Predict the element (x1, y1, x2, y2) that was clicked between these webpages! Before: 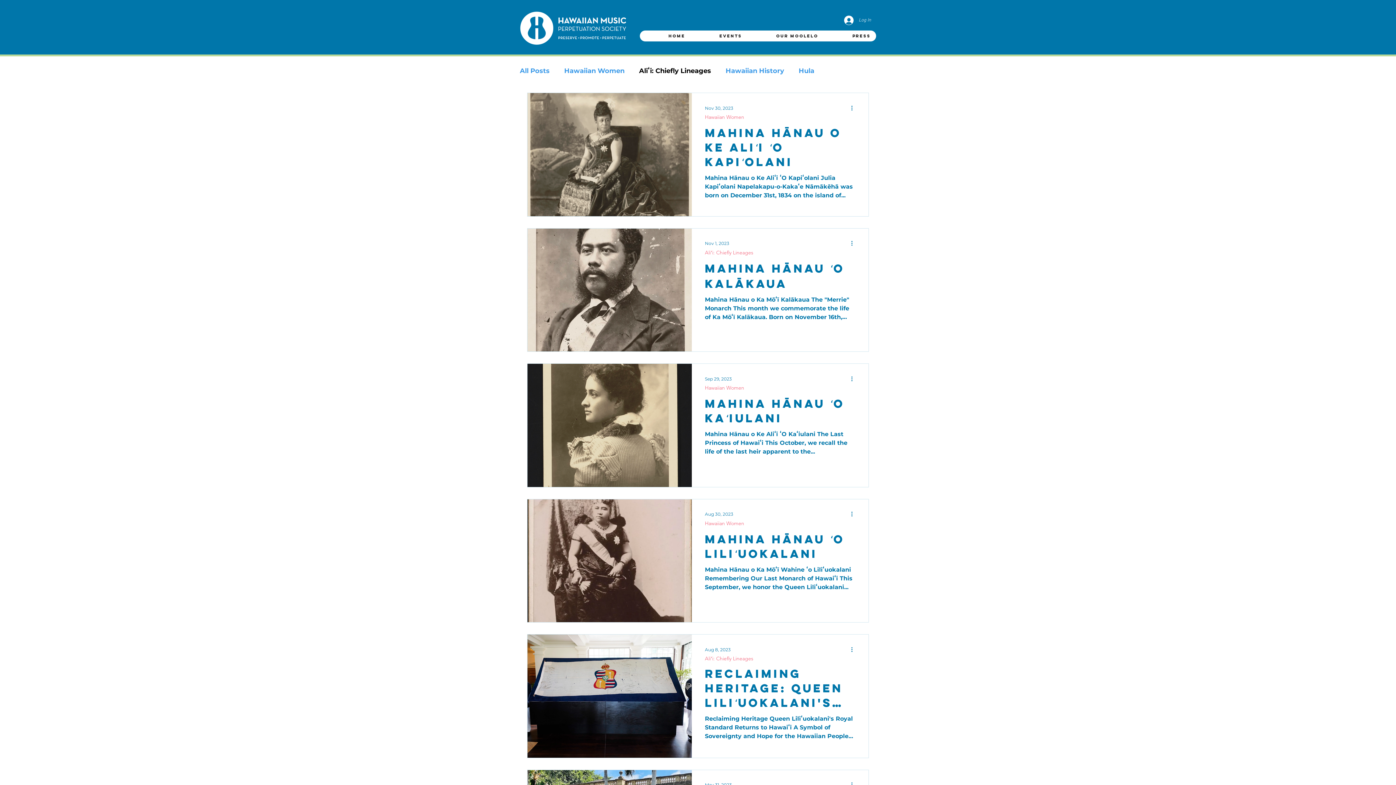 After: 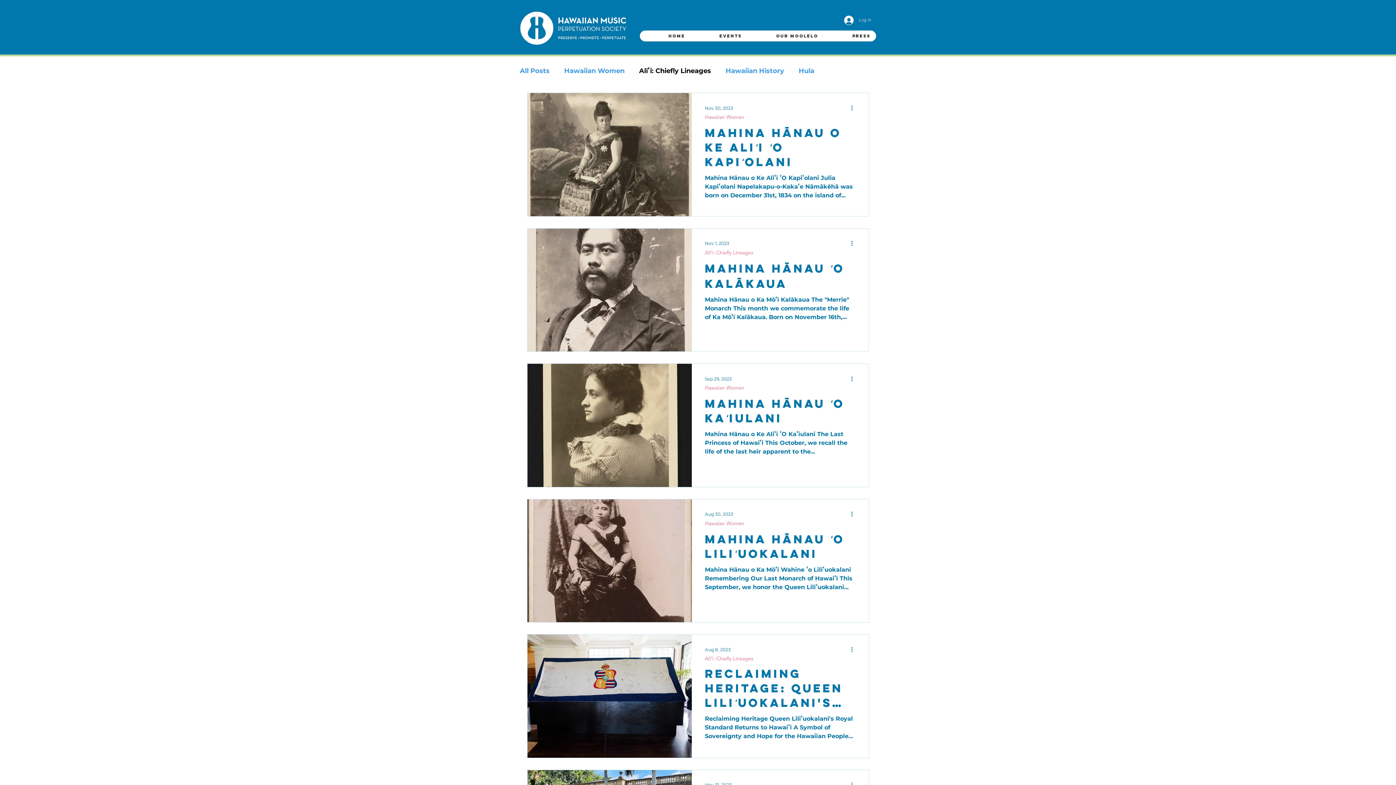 Action: label: Aliʻi: Chiefly Lineages bbox: (705, 249, 753, 255)